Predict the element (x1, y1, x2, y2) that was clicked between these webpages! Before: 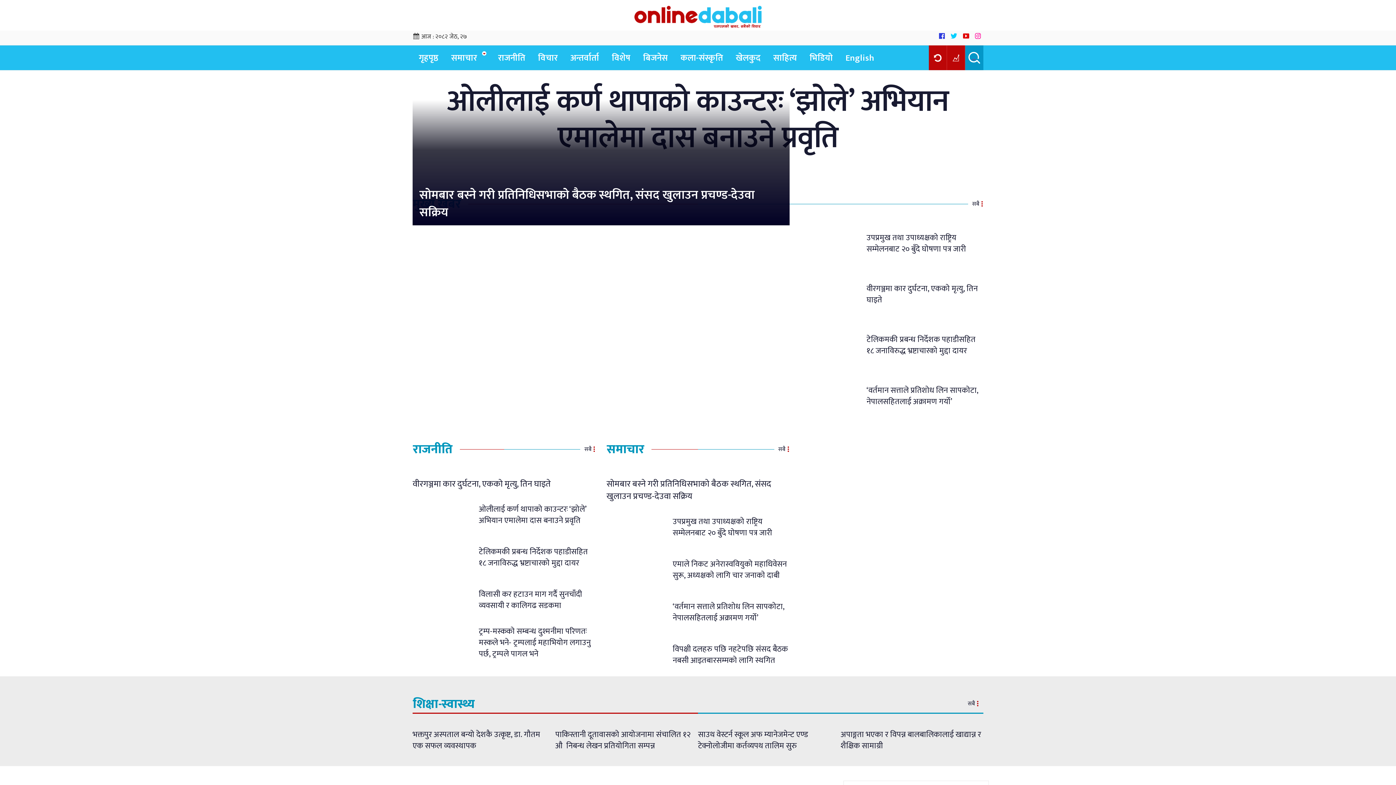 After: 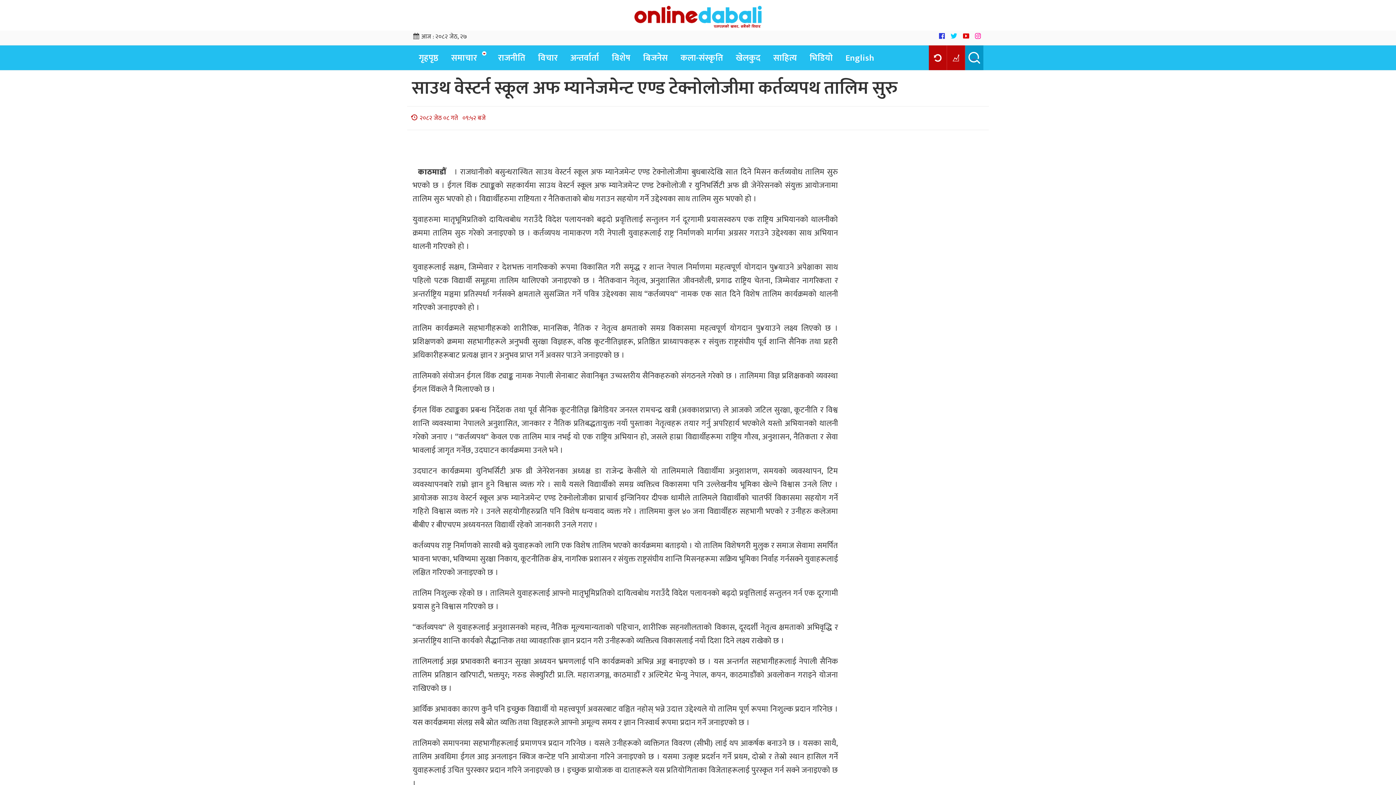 Action: bbox: (698, 728, 808, 753) label: साउथ वेस्टर्न स्कूल अफ म्यानेजमेन्ट एण्ड टेक्नोलोजीमा कर्तव्यपथ तालिम सुरु